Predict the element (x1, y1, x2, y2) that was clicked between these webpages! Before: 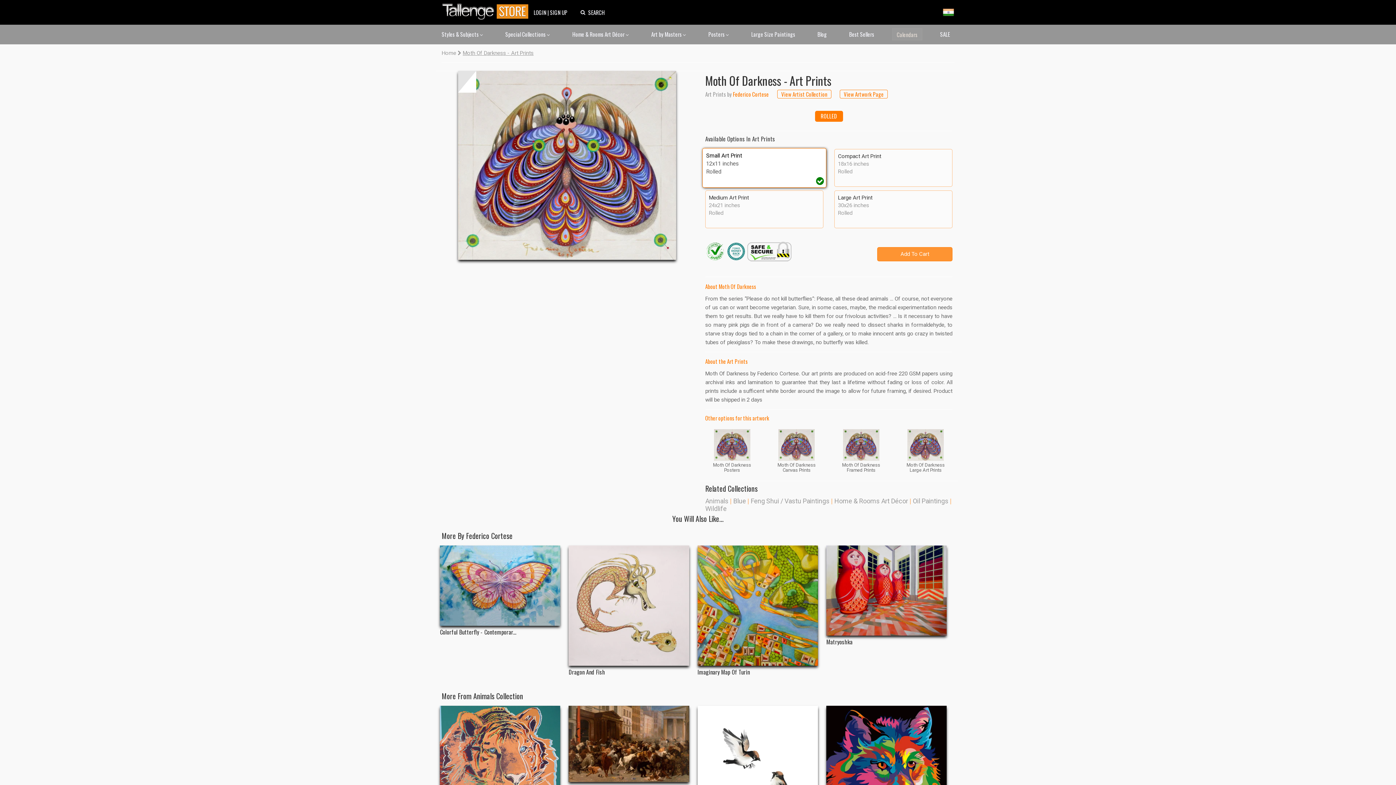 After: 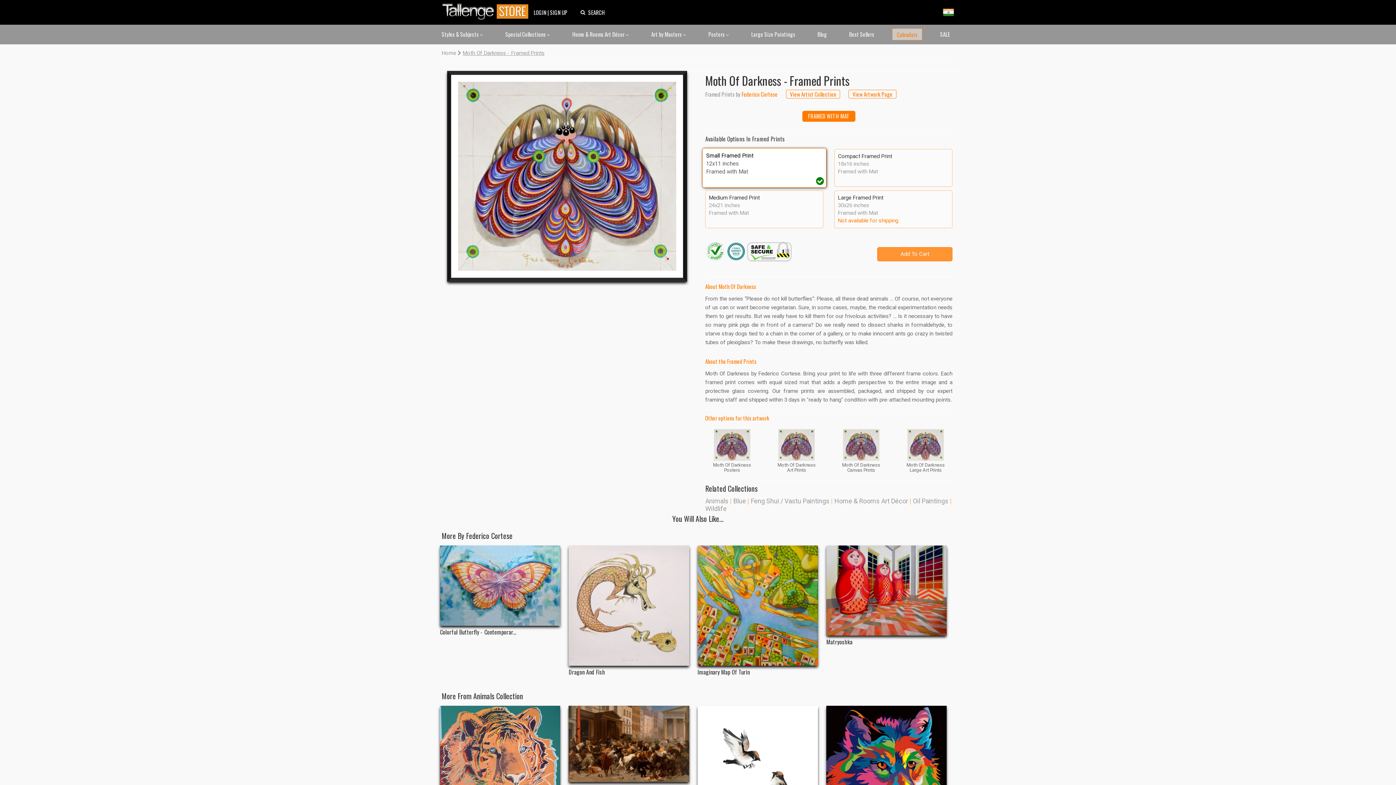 Action: label: Moth Of Darkness
Framed Prints bbox: (842, 427, 880, 473)